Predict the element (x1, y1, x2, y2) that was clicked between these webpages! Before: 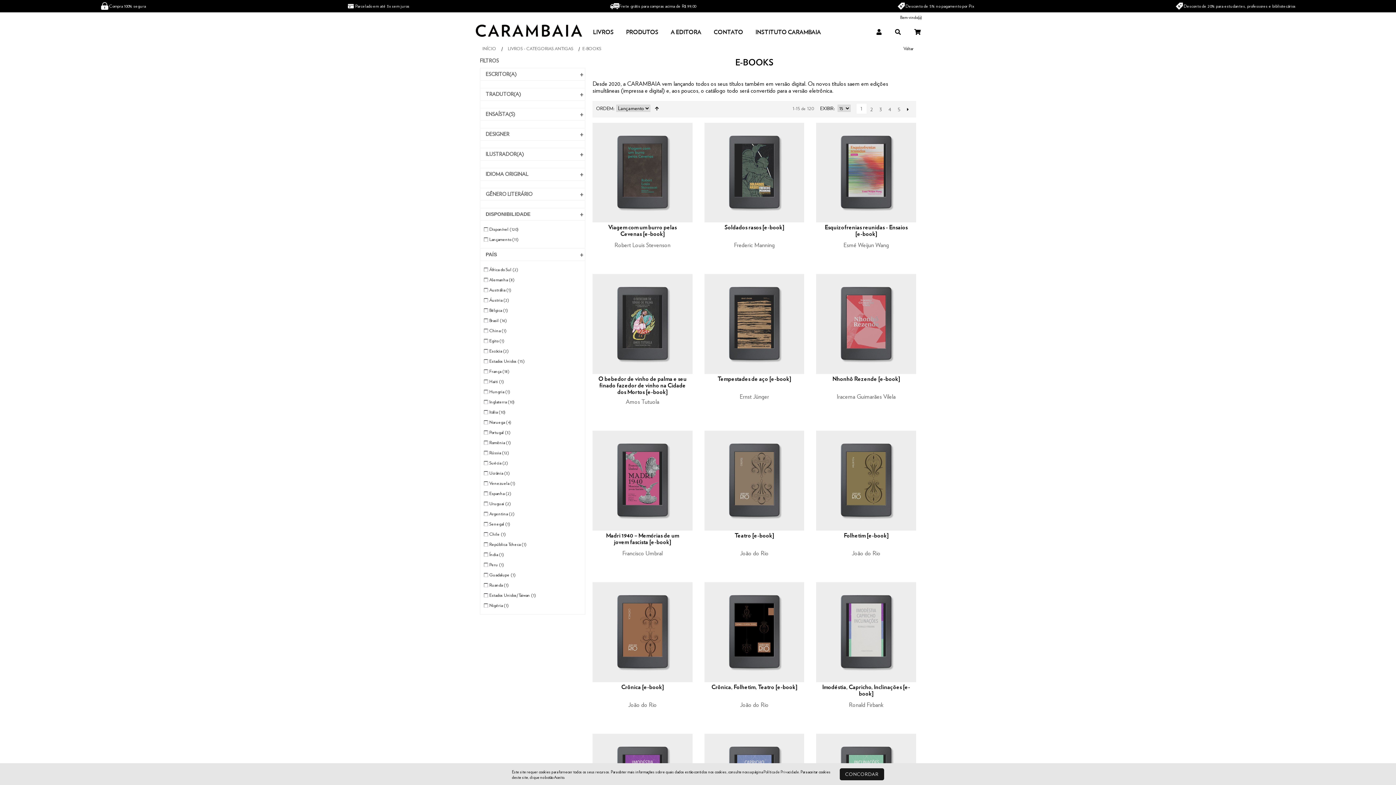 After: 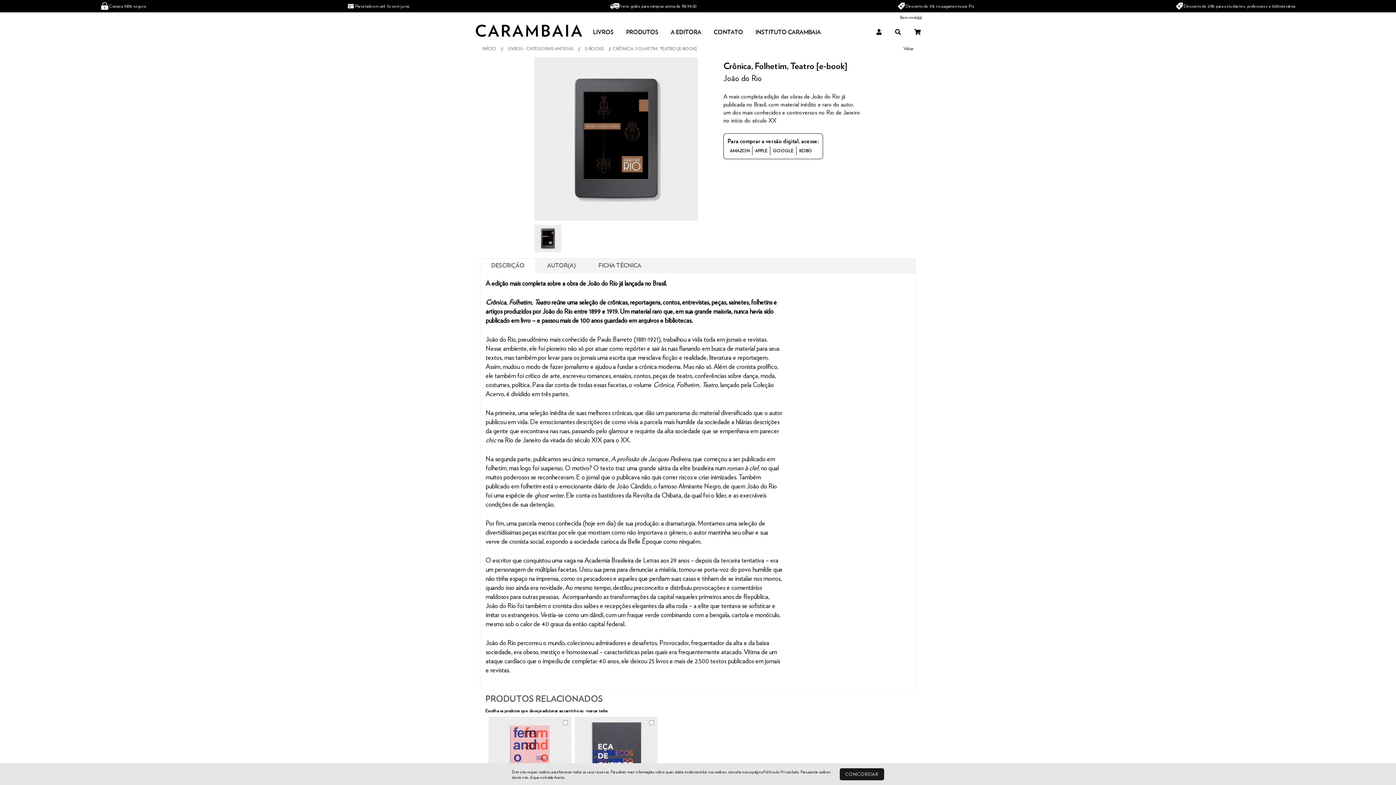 Action: bbox: (704, 582, 804, 682)